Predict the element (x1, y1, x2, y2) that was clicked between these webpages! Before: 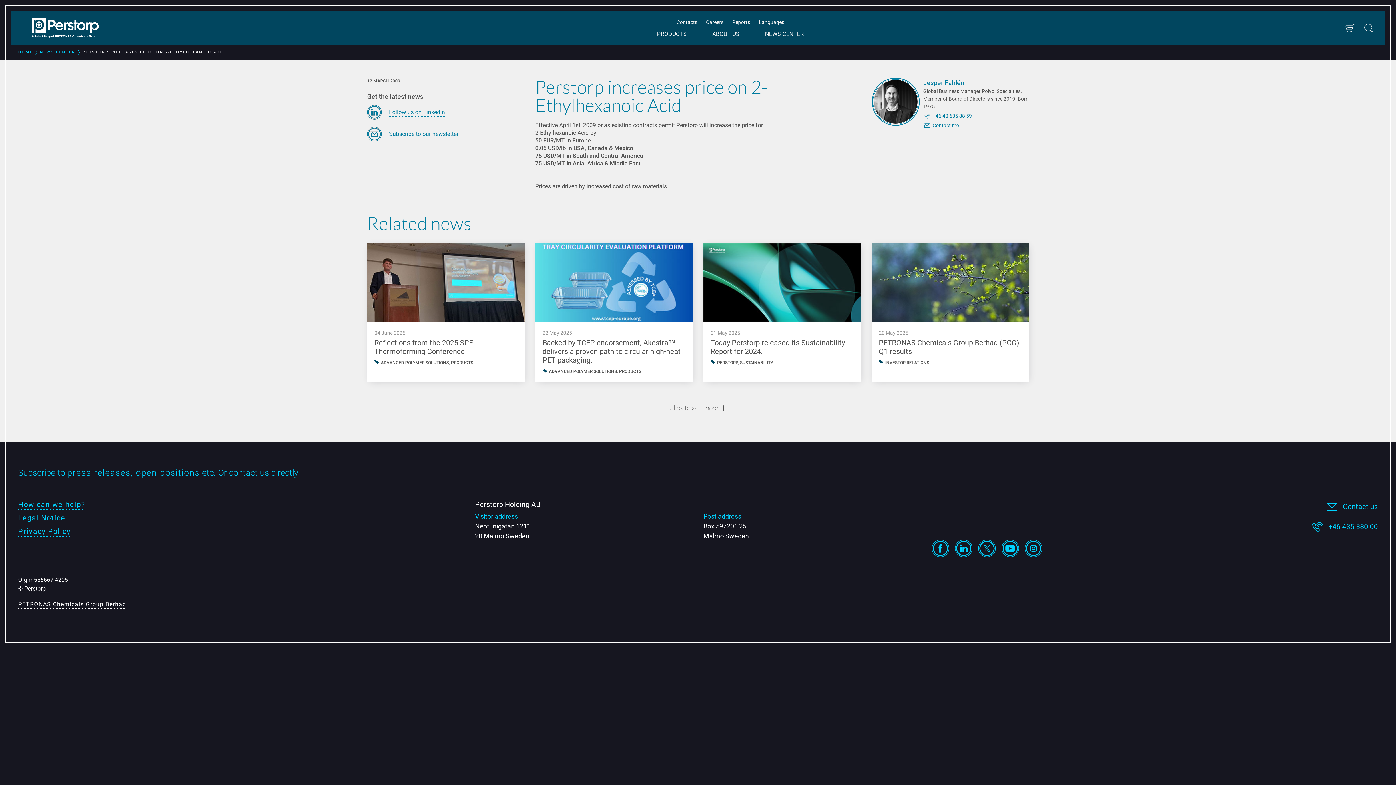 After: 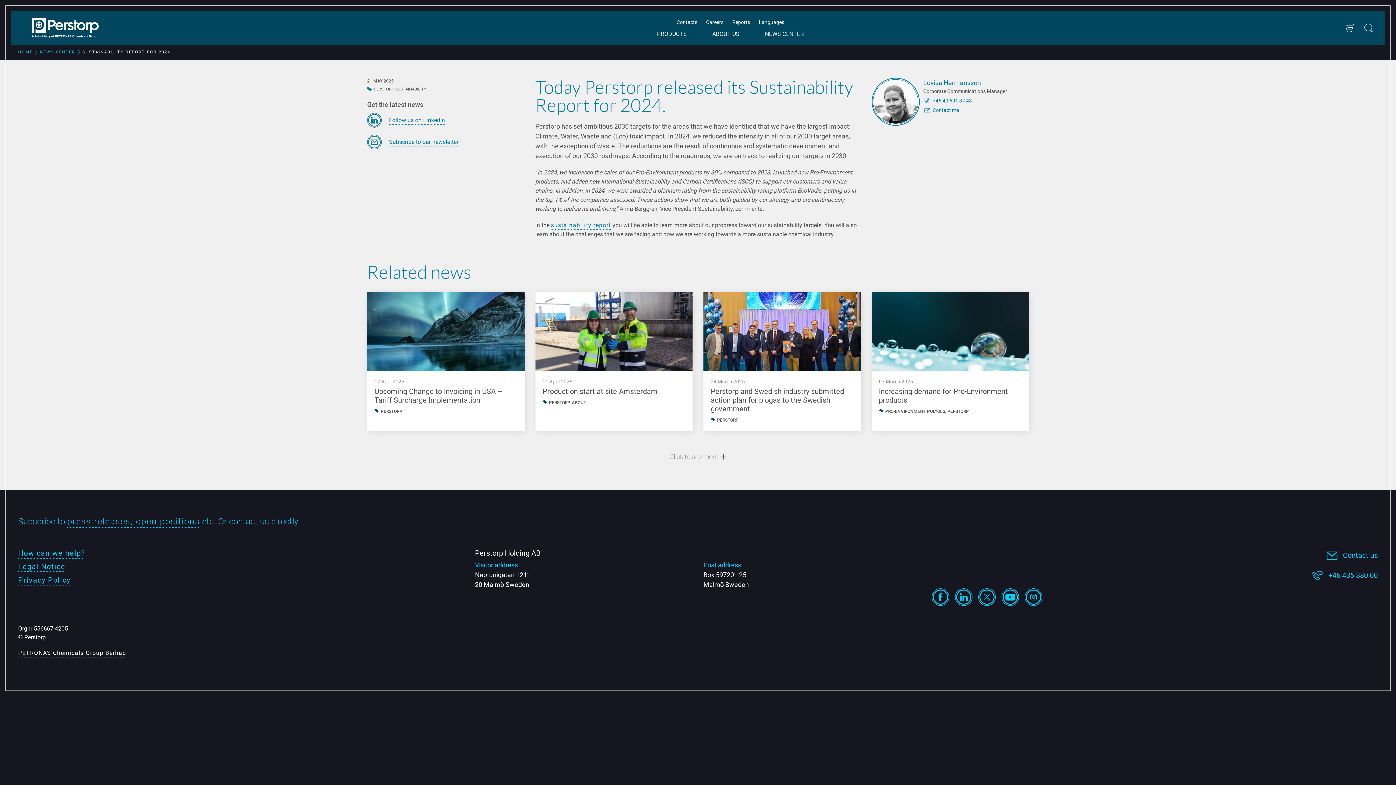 Action: bbox: (703, 243, 860, 382) label: 21 May 2025

Today Perstorp released its Sustainability Report for 2024.

 PERSTORP, SUSTAINABILITY